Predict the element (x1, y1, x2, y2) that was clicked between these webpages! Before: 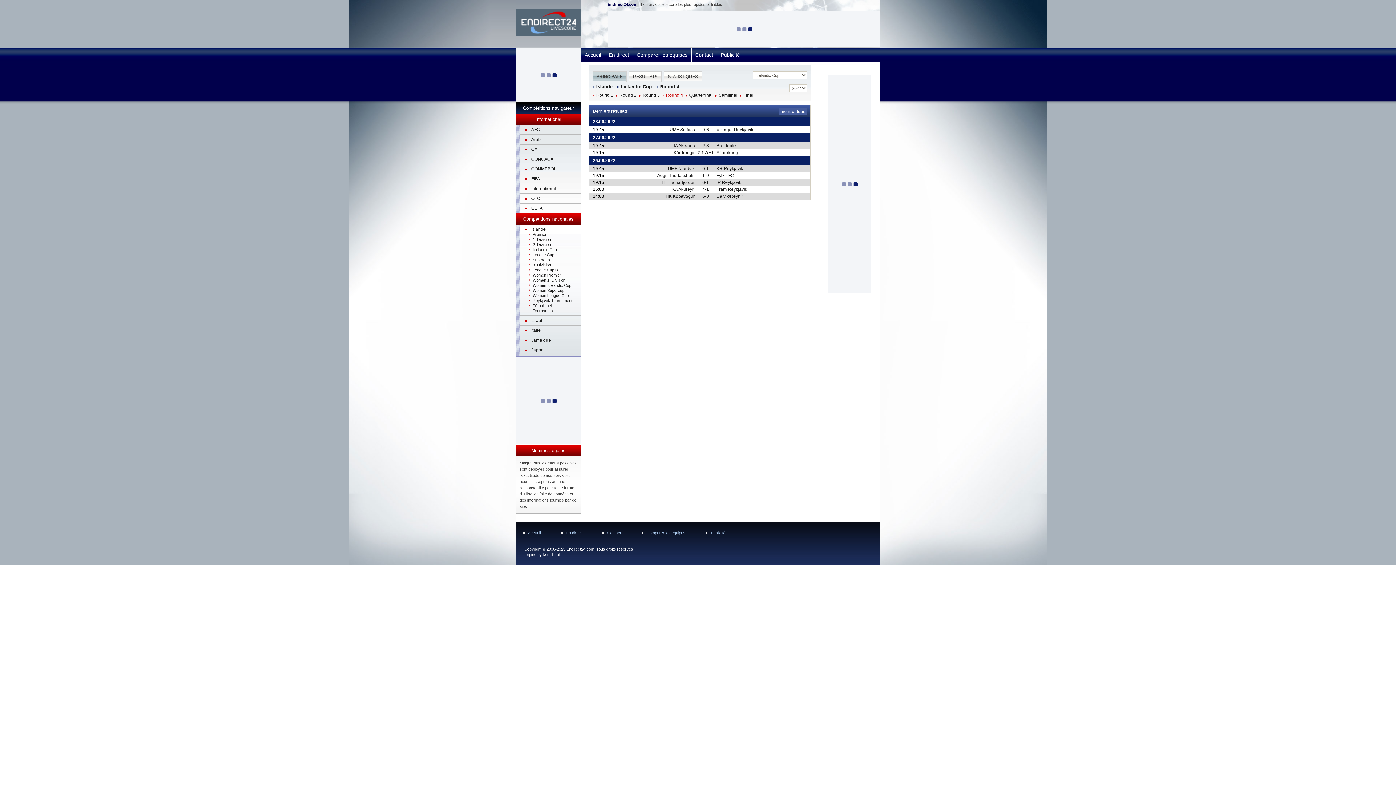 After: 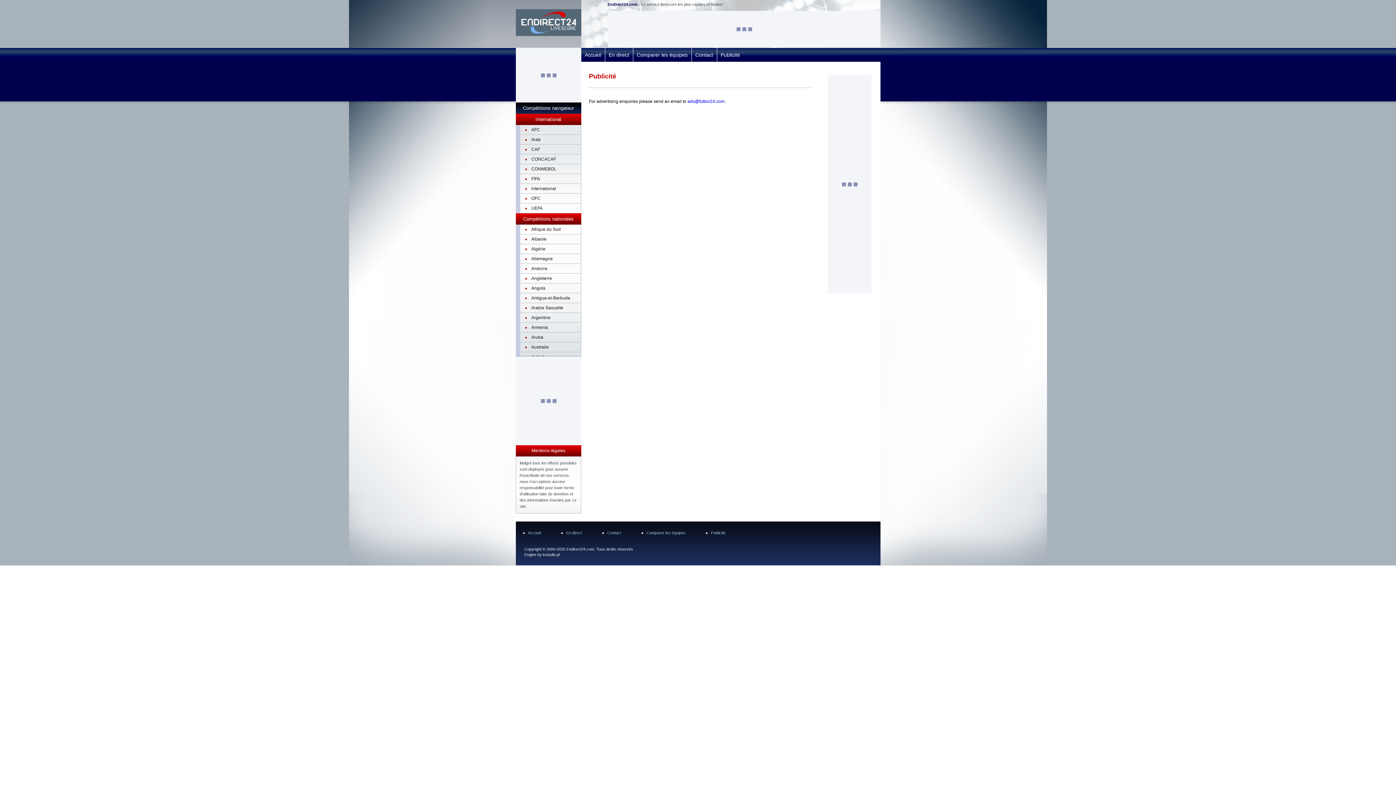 Action: label: Publicité bbox: (711, 530, 725, 535)